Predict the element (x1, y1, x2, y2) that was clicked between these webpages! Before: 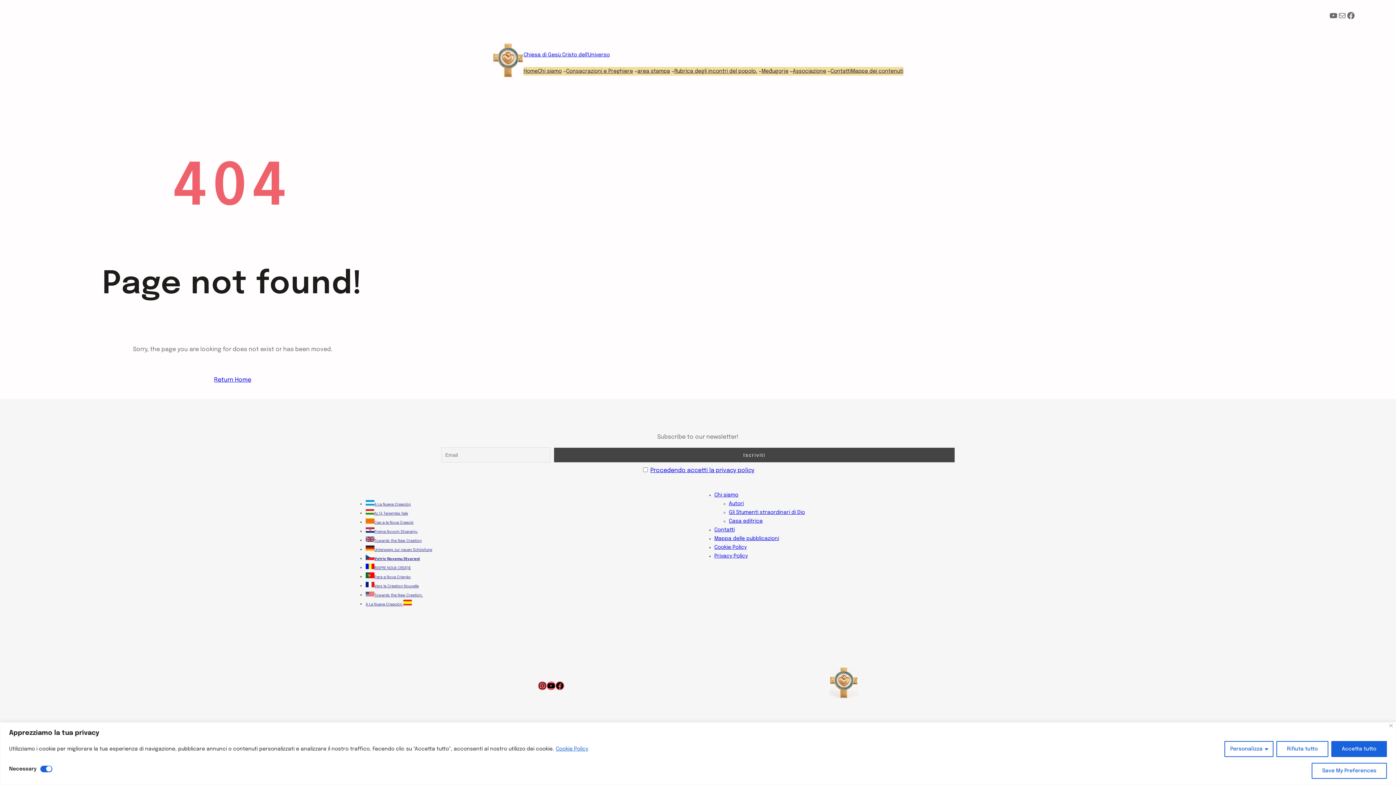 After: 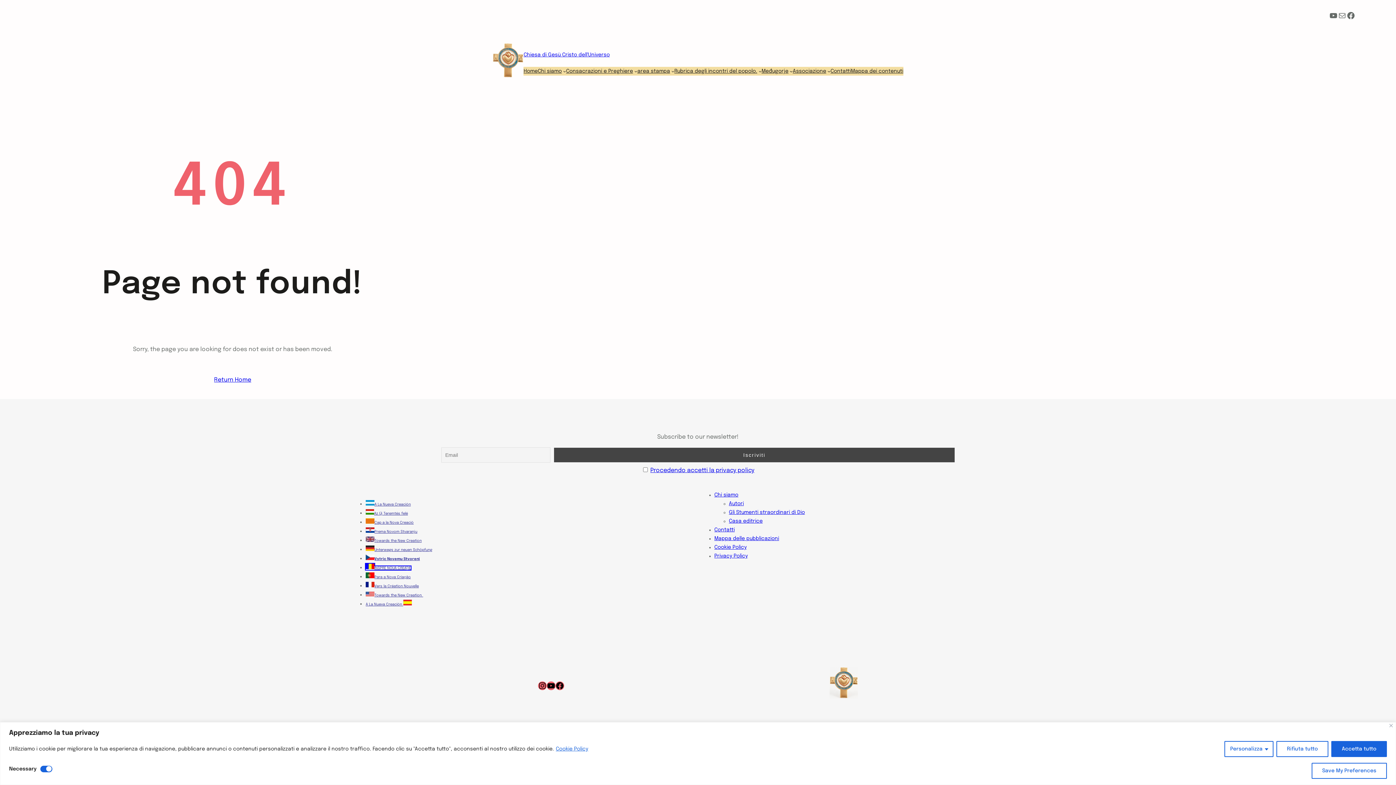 Action: label: ÎNSPRE NOUA CREAŢIE bbox: (365, 566, 410, 570)